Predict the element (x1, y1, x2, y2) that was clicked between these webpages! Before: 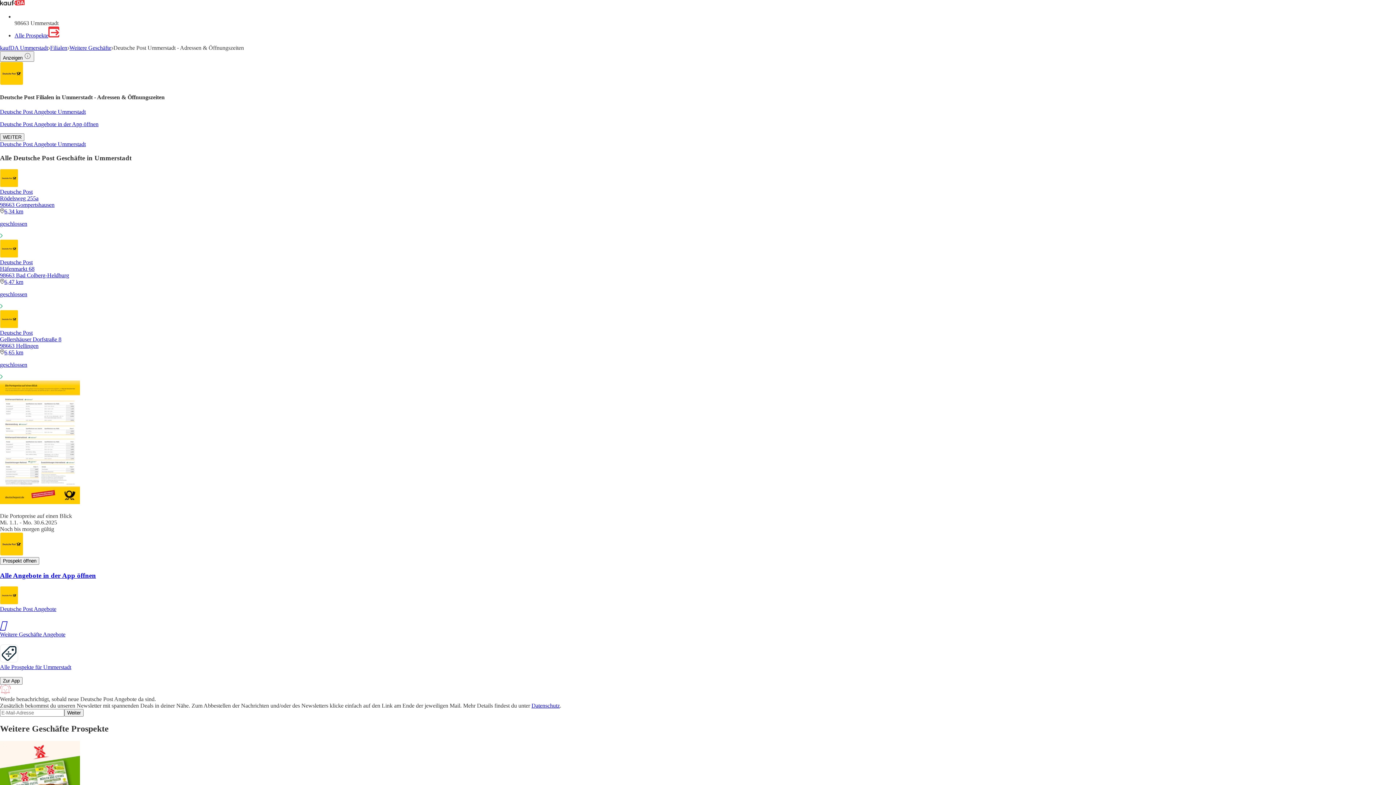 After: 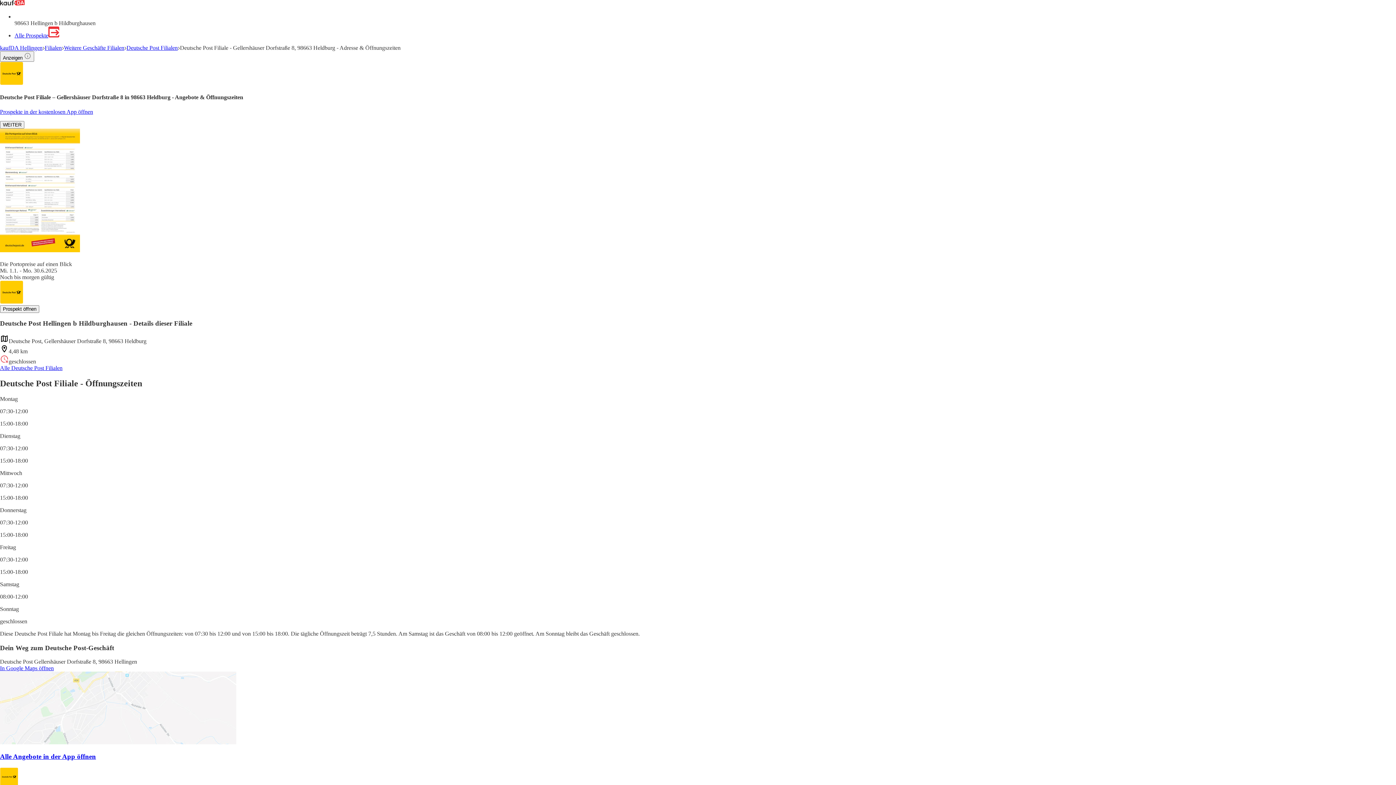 Action: label: Deutsche Post
Gellershäuser Dorfstraße 8
98663 Hellingen
6,65 km

geschlossen bbox: (0, 310, 1396, 380)